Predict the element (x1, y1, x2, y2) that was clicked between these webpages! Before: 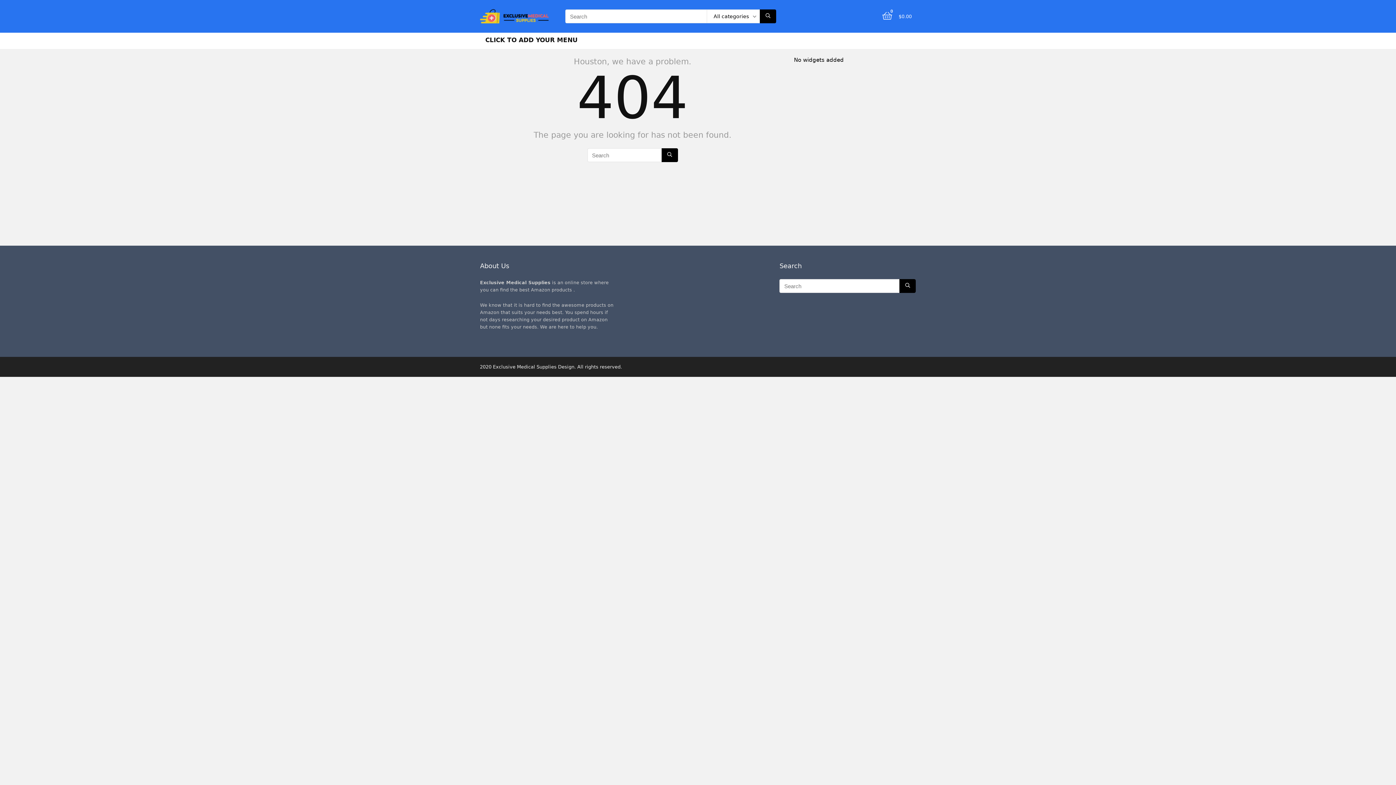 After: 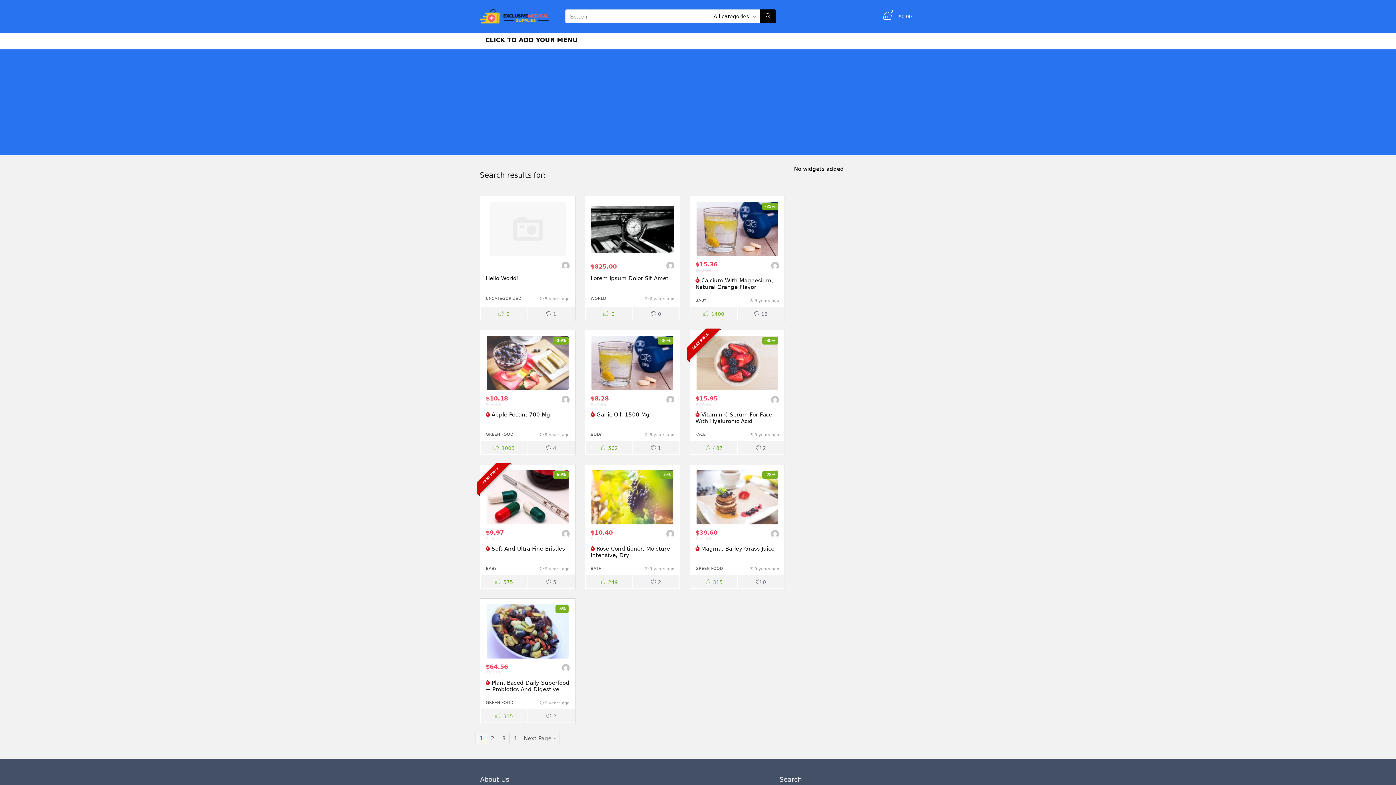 Action: bbox: (661, 148, 678, 162)